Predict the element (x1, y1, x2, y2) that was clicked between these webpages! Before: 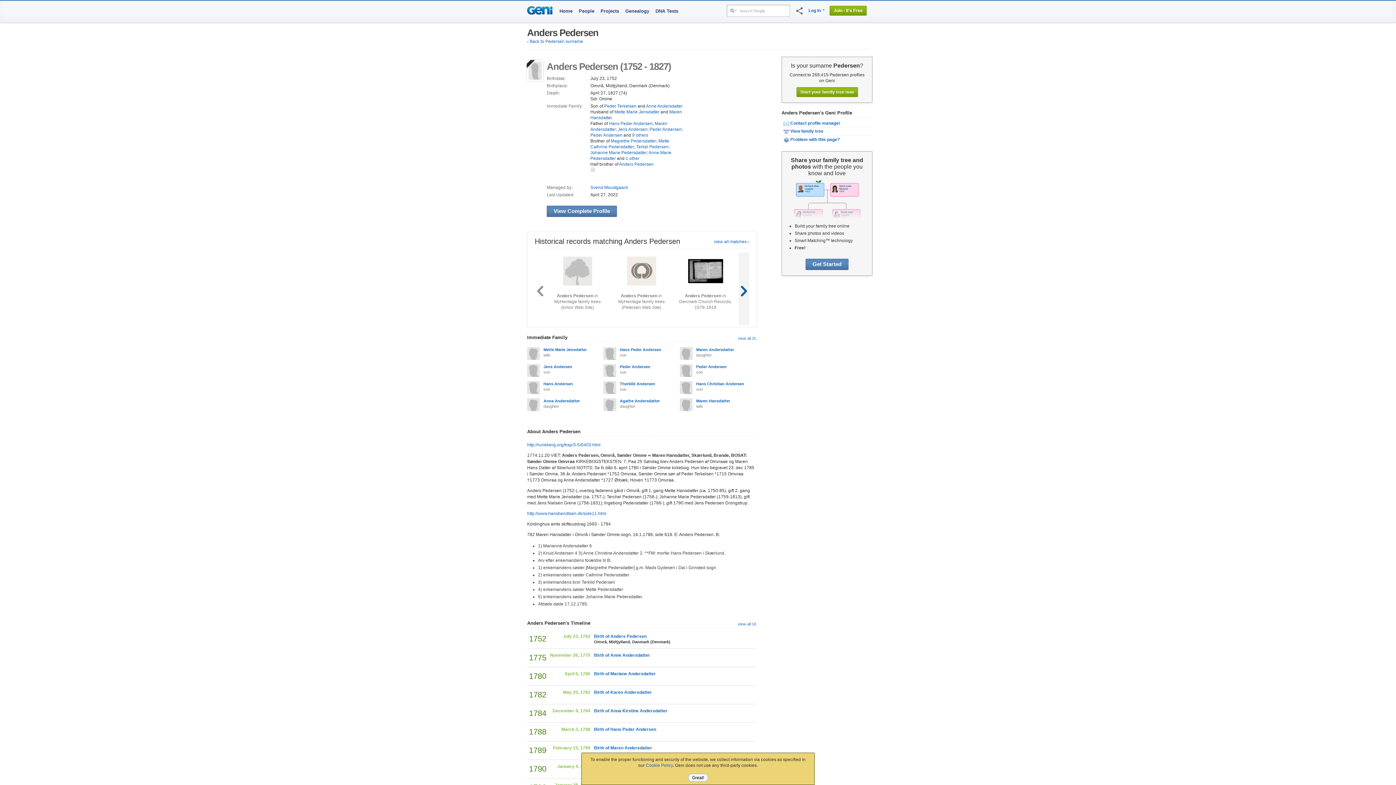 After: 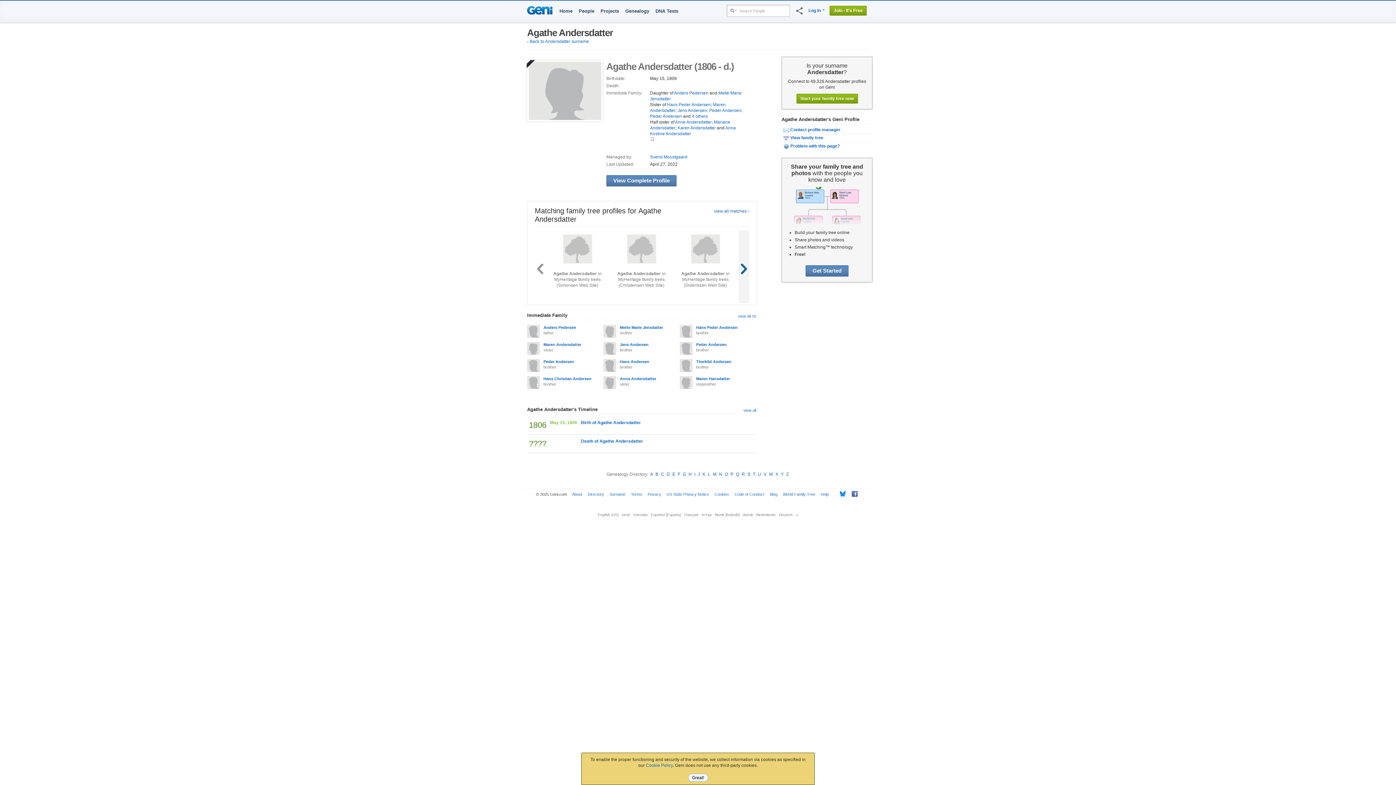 Action: bbox: (603, 398, 616, 411)